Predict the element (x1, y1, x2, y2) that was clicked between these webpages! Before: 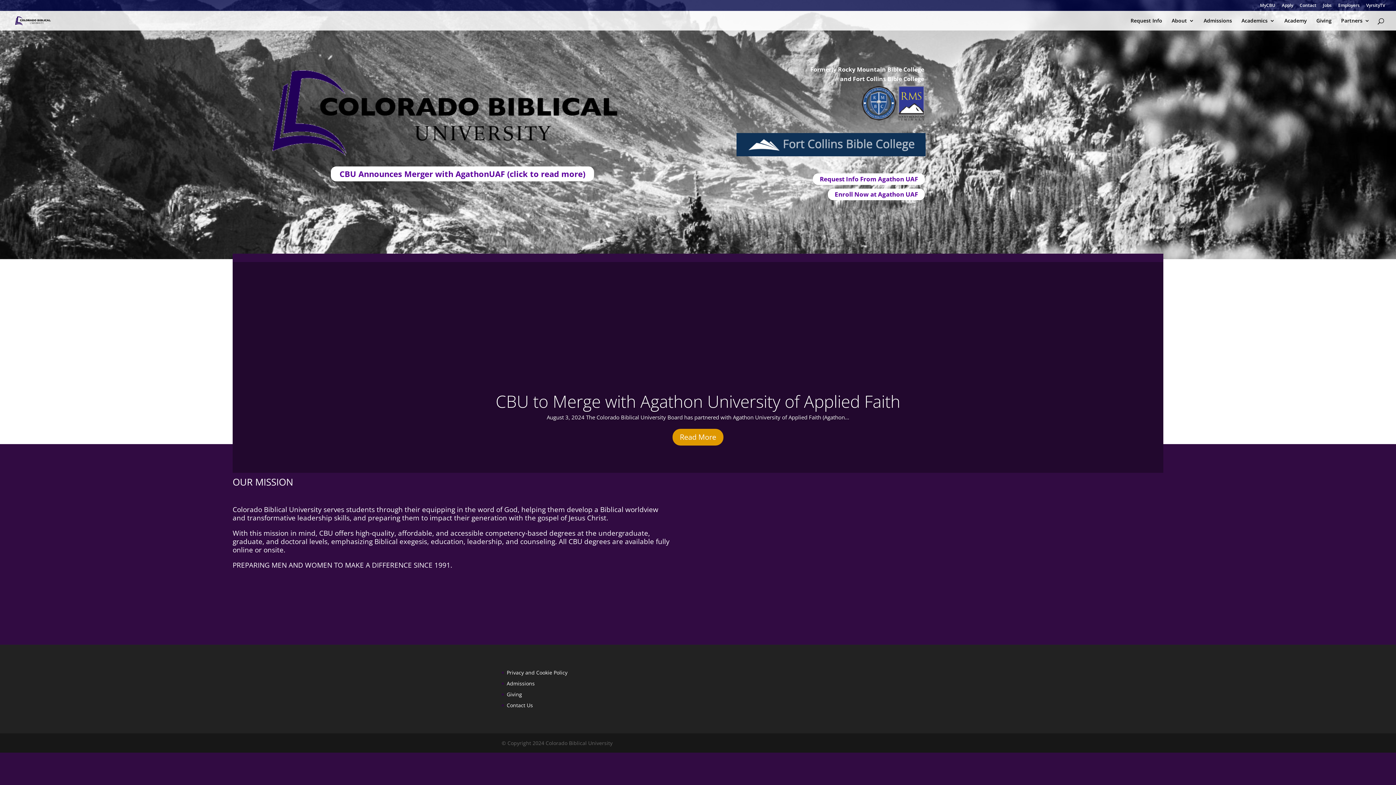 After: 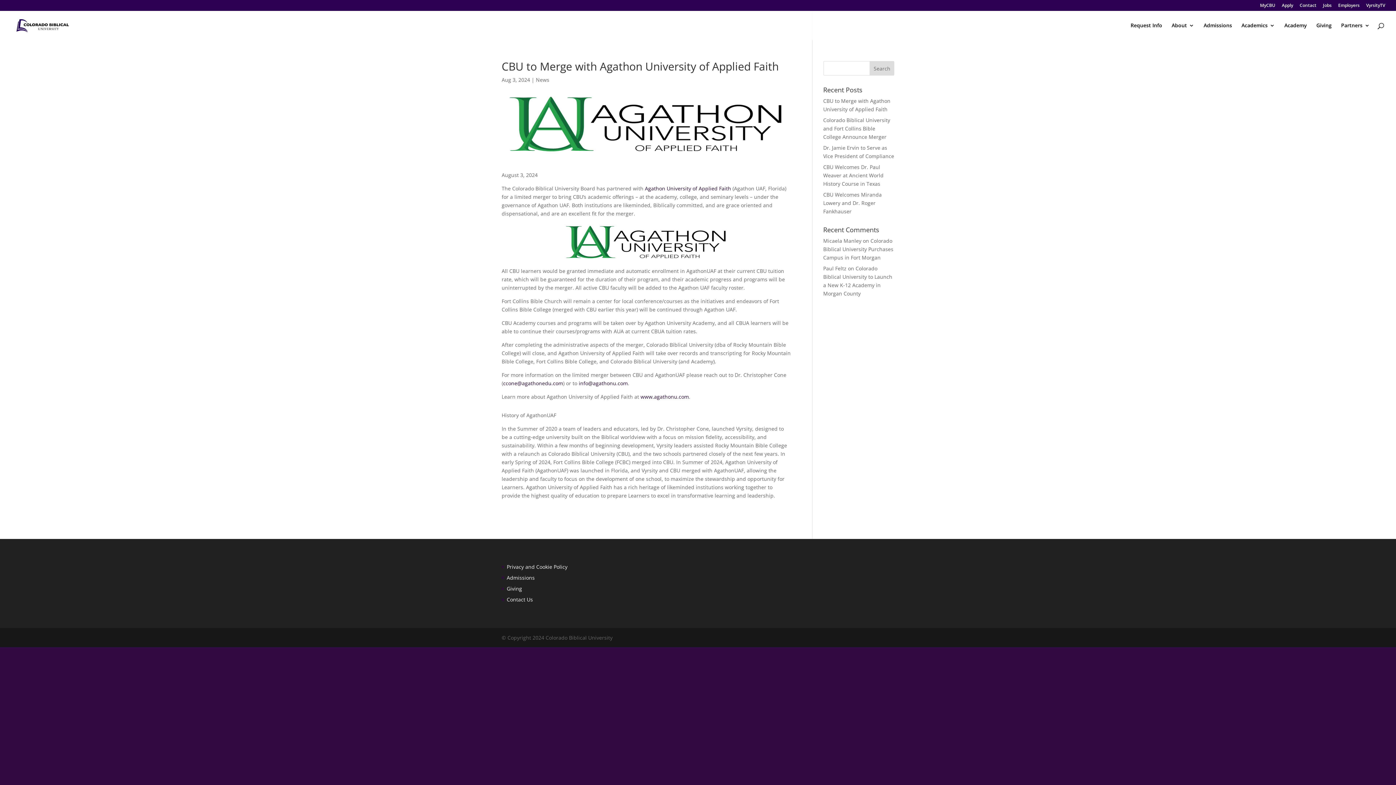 Action: bbox: (672, 429, 723, 445) label: Read More